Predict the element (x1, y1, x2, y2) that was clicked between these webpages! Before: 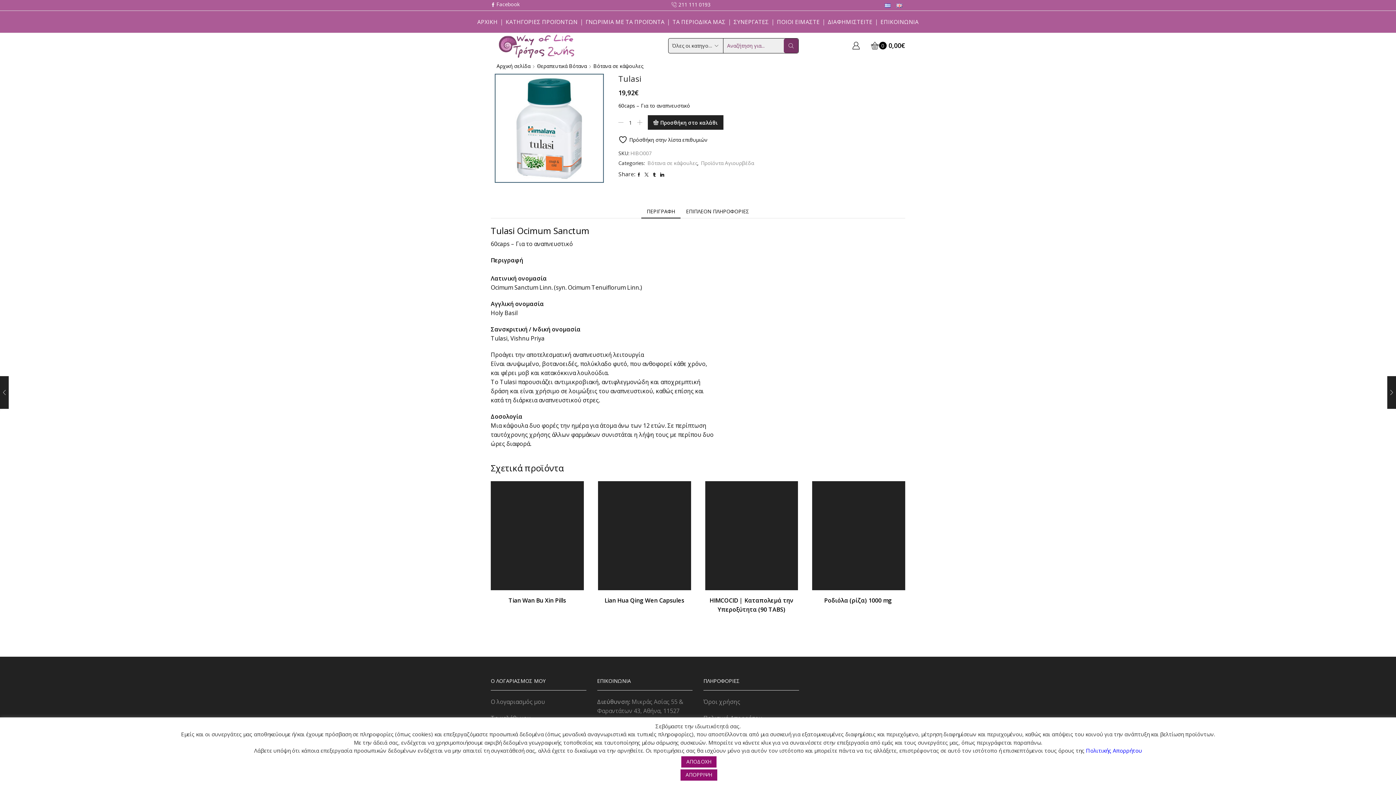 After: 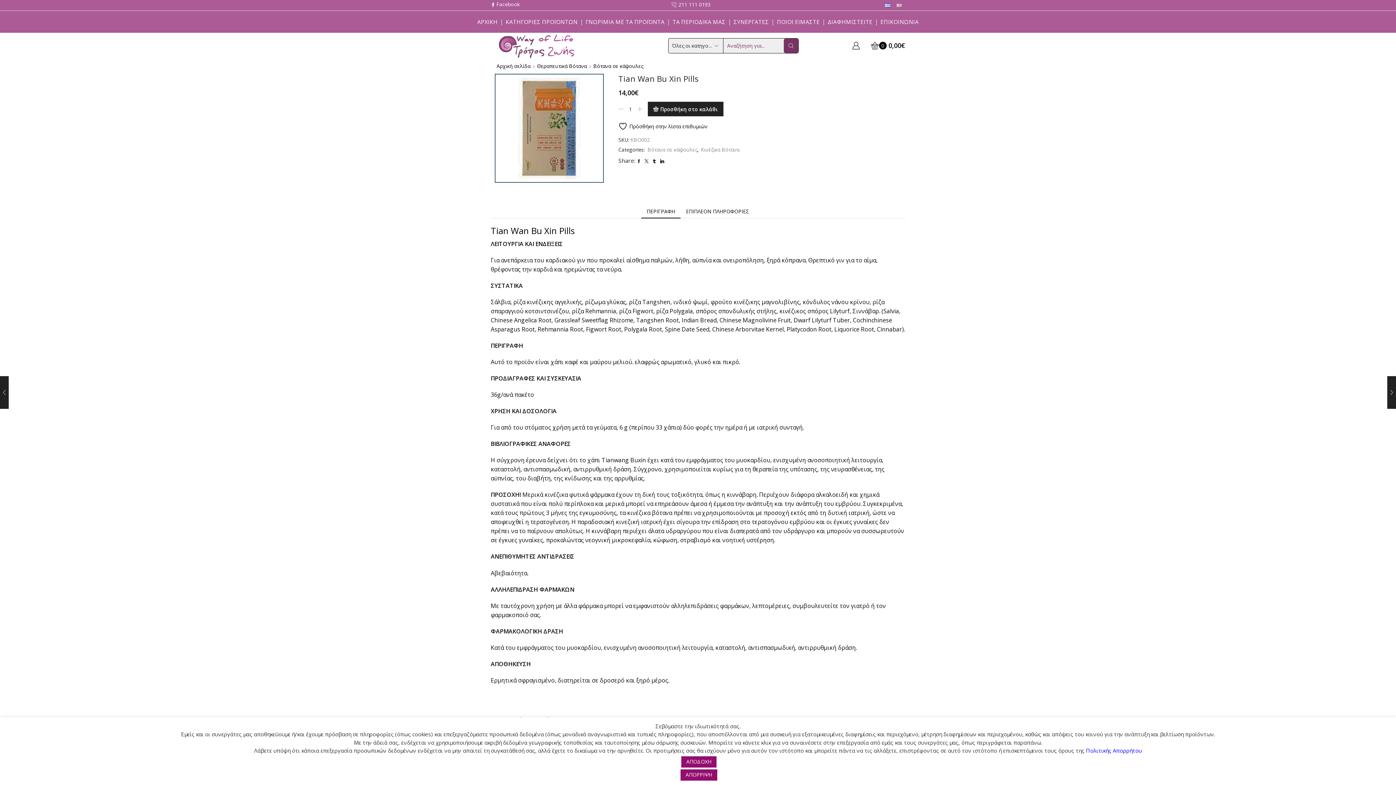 Action: bbox: (490, 481, 583, 590)